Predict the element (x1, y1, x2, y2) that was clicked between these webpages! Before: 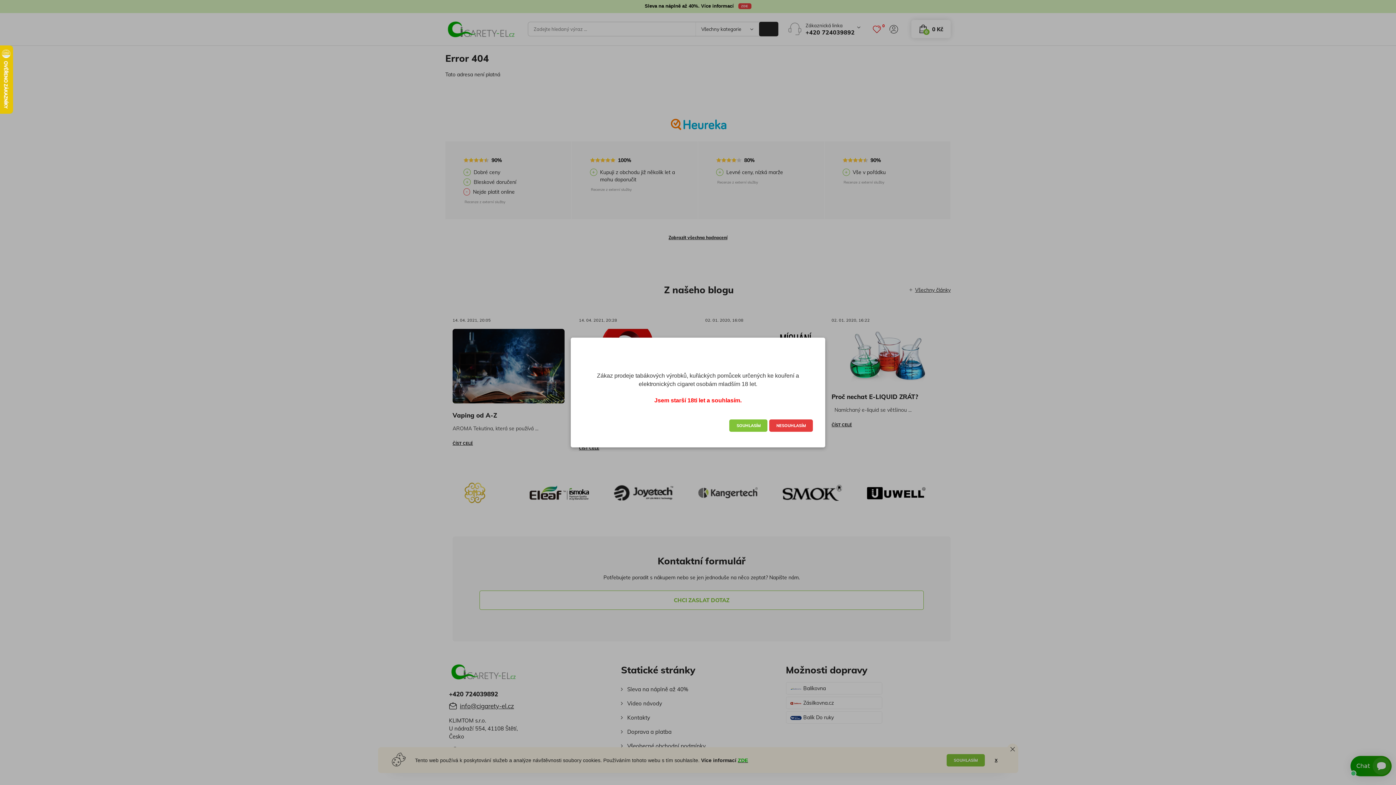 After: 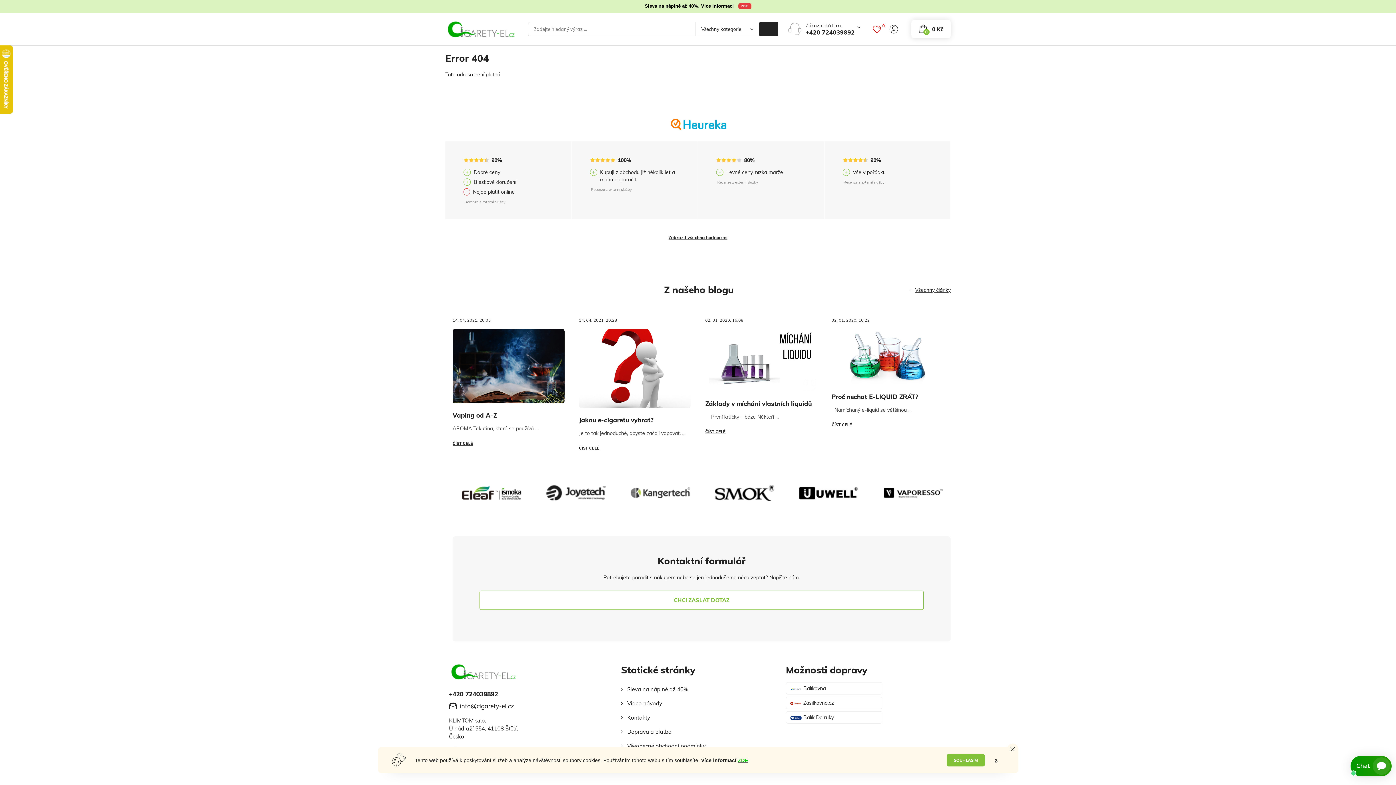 Action: bbox: (729, 419, 767, 431) label: SOUHLASÍM